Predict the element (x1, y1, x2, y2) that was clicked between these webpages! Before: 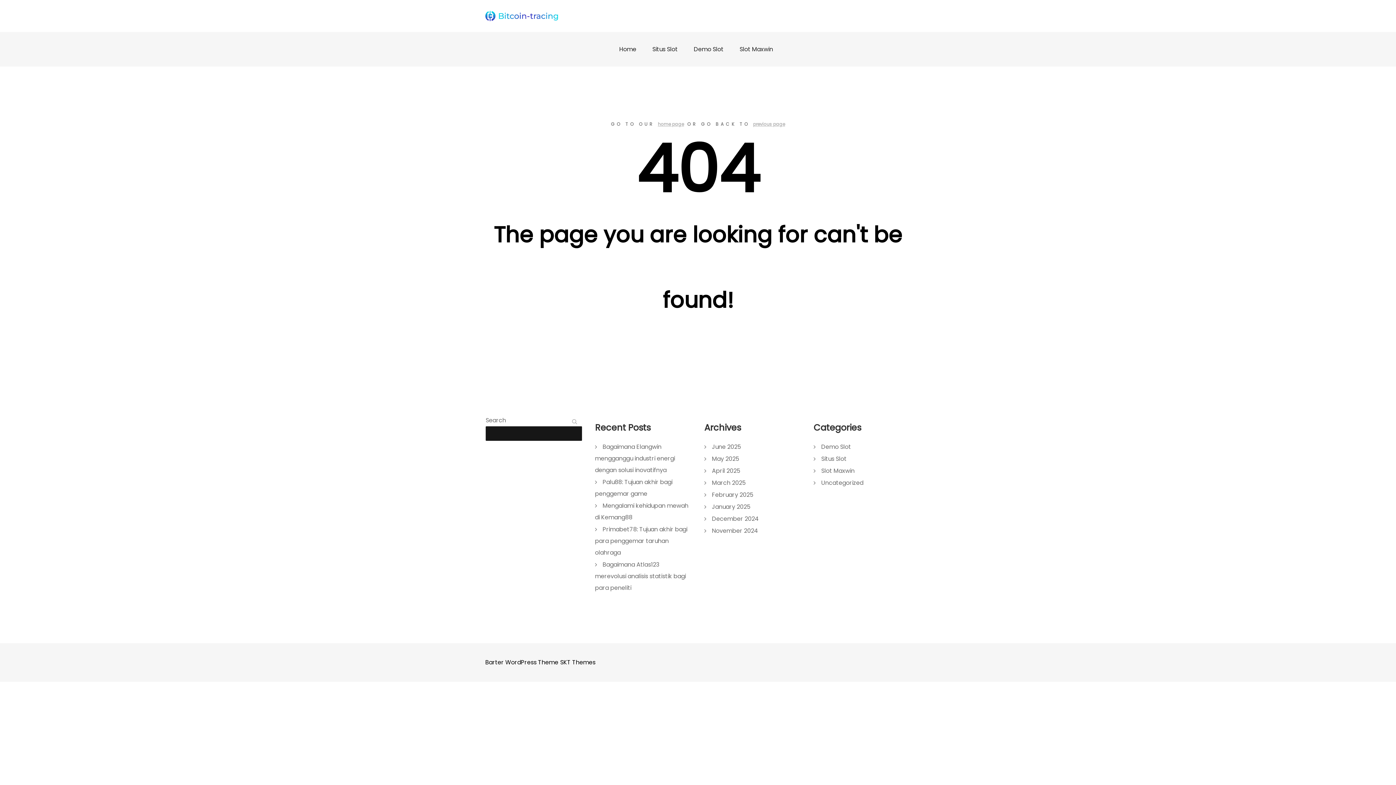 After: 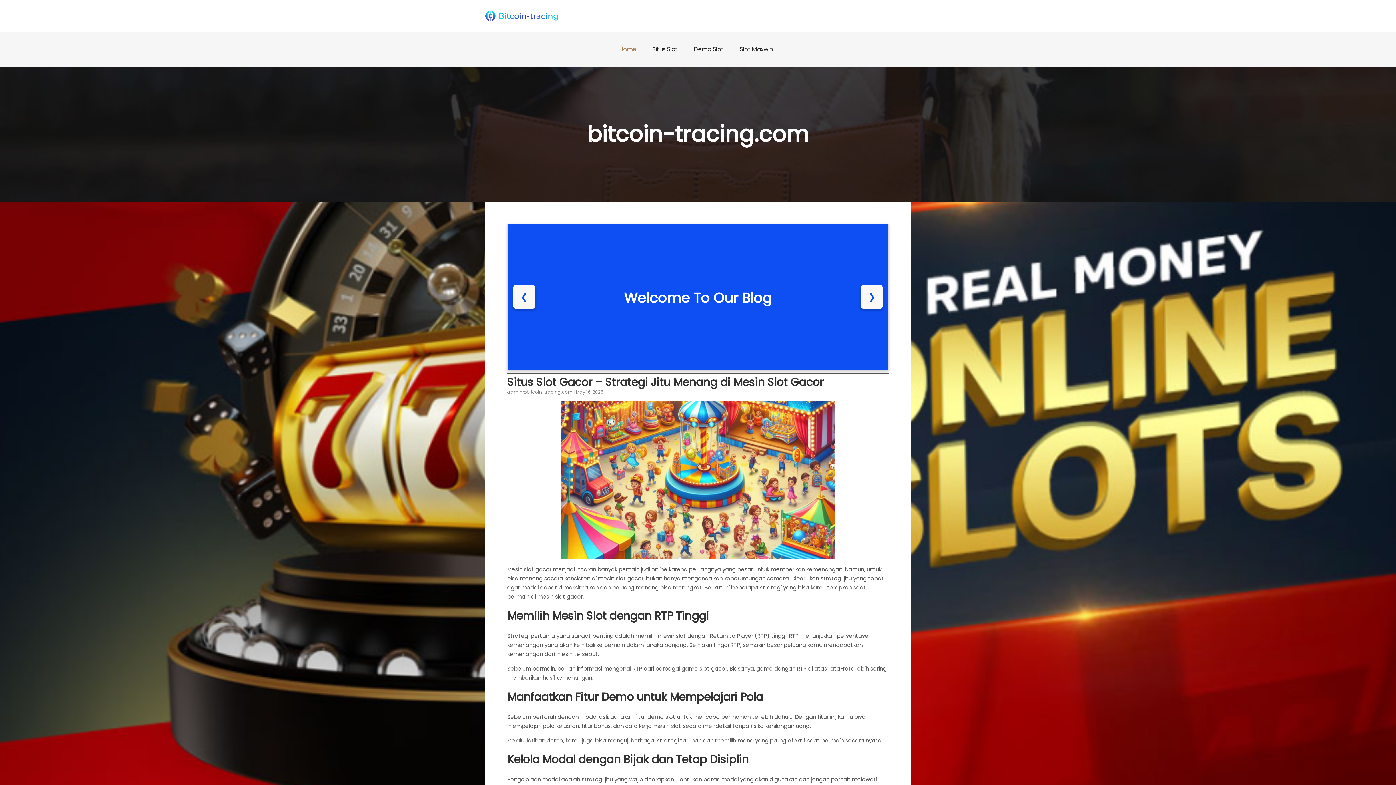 Action: label: home page bbox: (658, 121, 684, 127)